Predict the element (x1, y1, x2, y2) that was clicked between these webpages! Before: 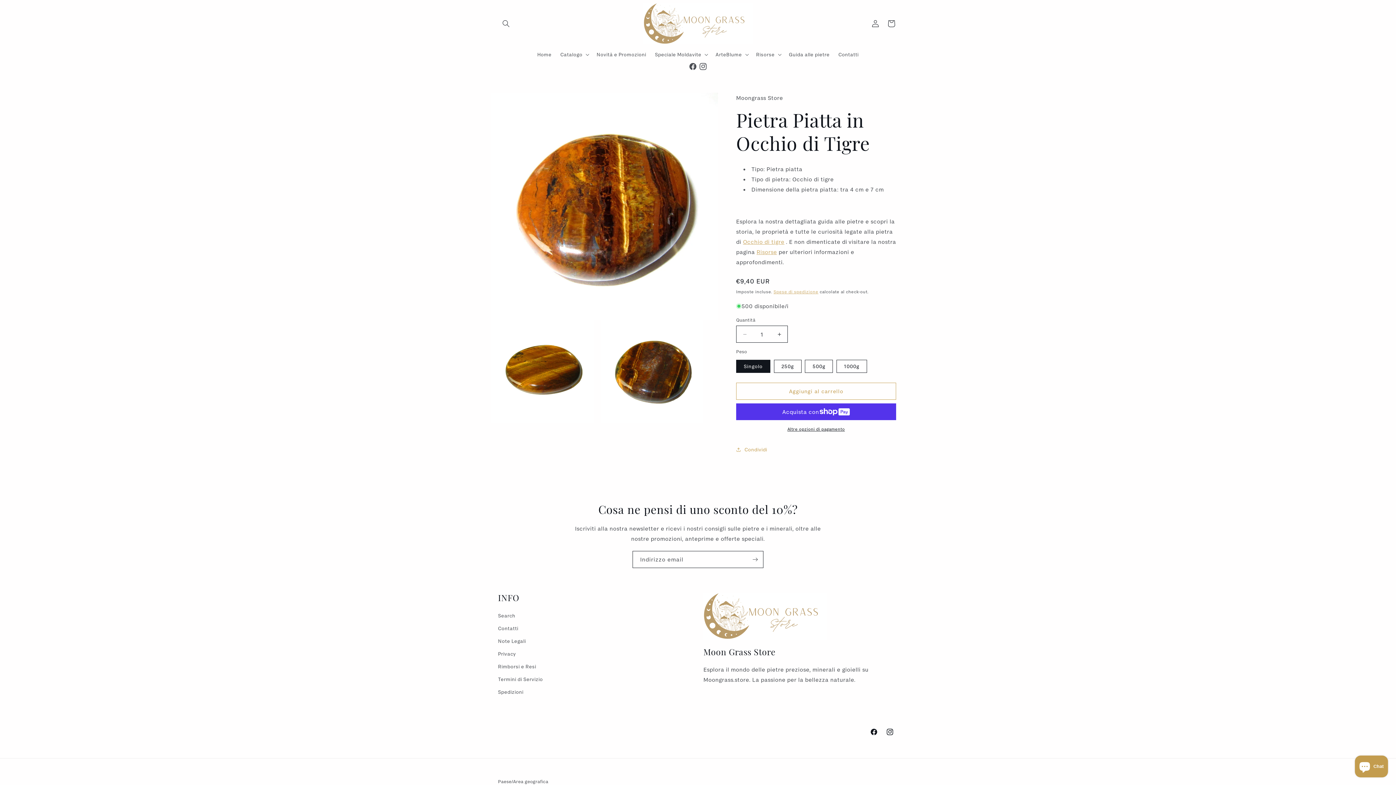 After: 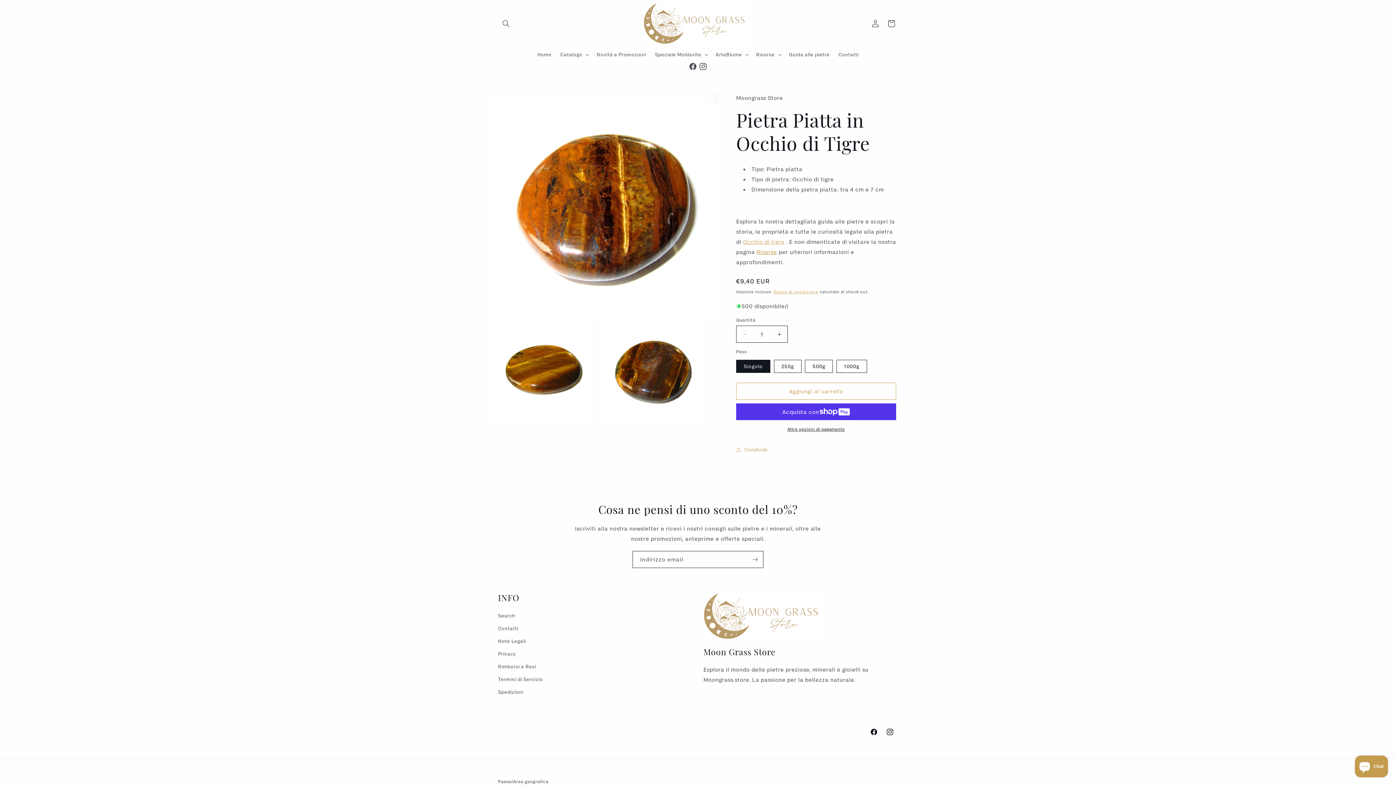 Action: bbox: (756, 248, 777, 255) label: Risorse